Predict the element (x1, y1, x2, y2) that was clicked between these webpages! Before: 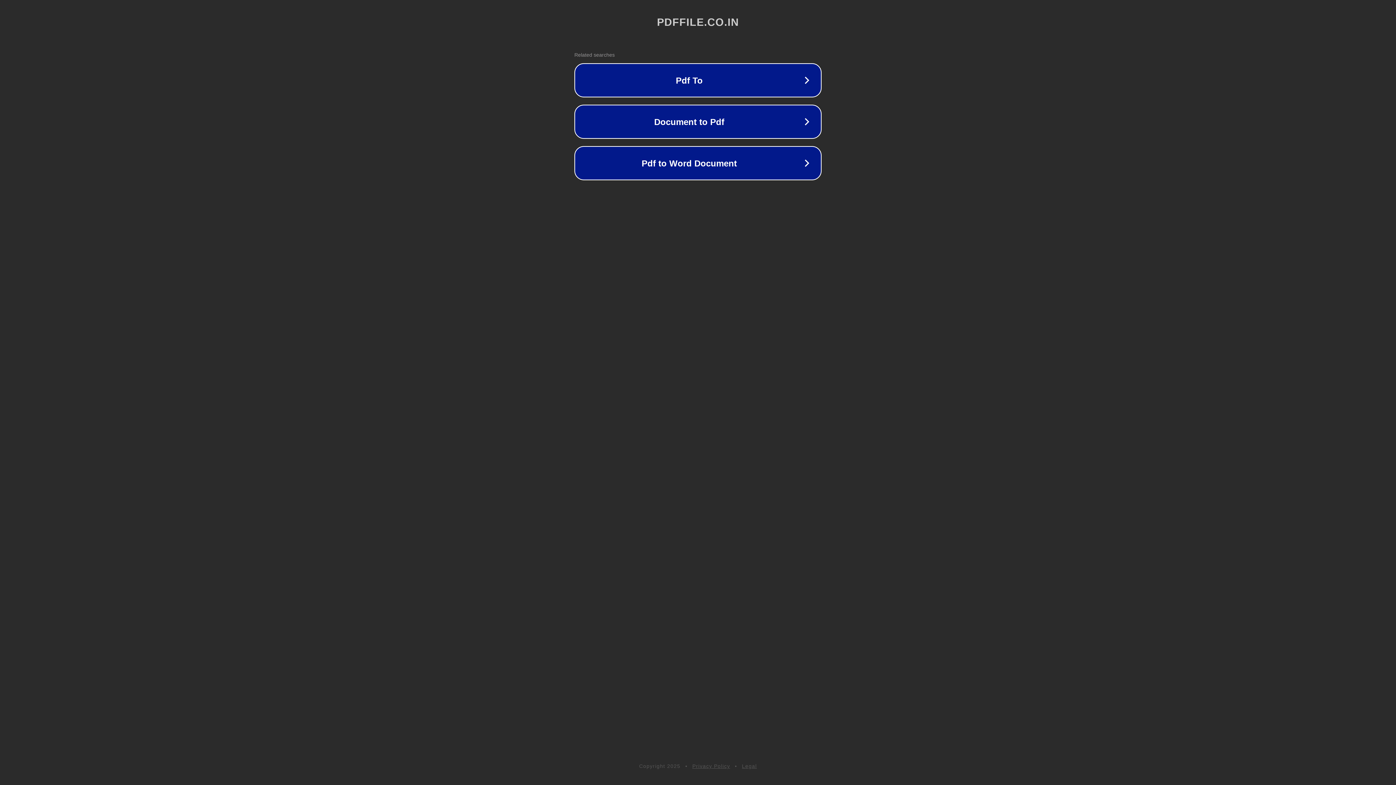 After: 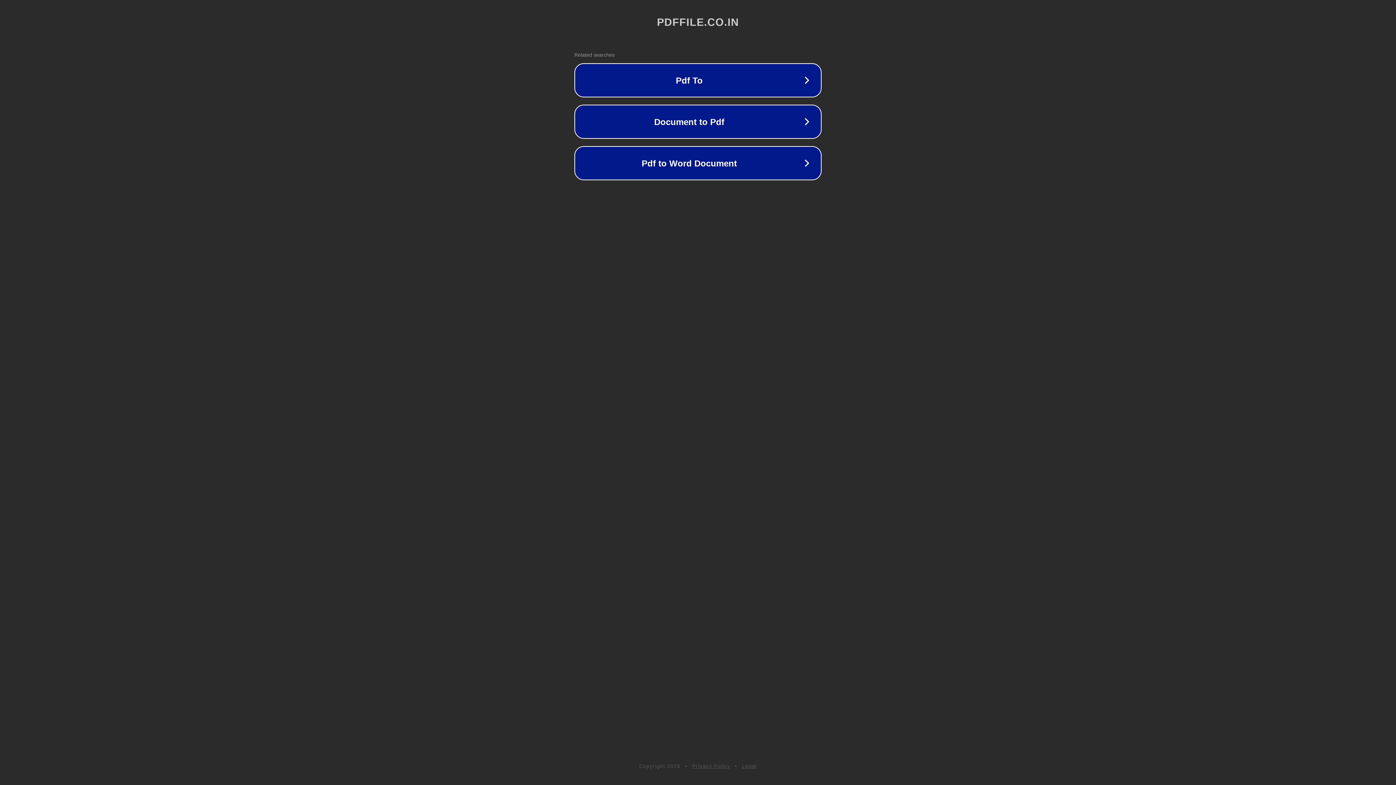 Action: bbox: (742, 763, 757, 769) label: Legal